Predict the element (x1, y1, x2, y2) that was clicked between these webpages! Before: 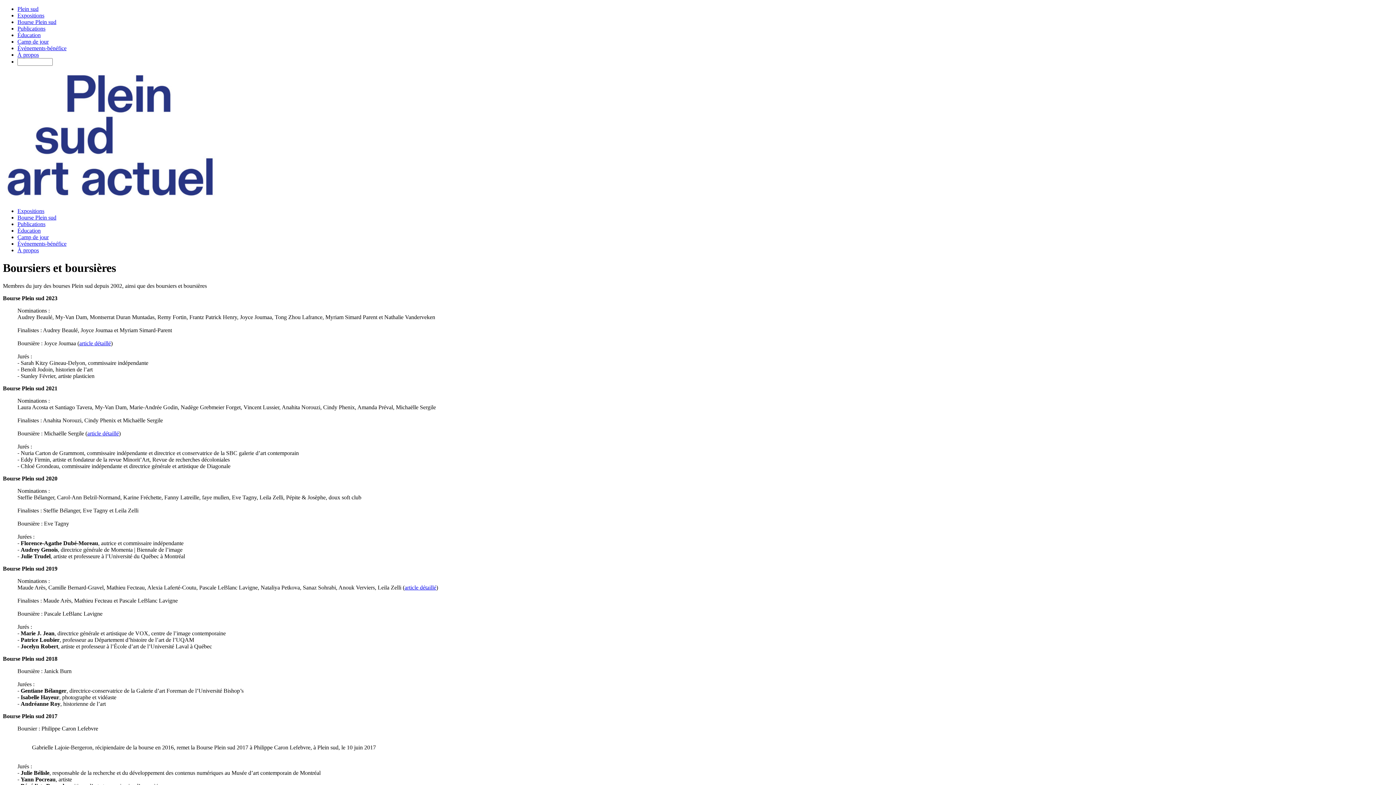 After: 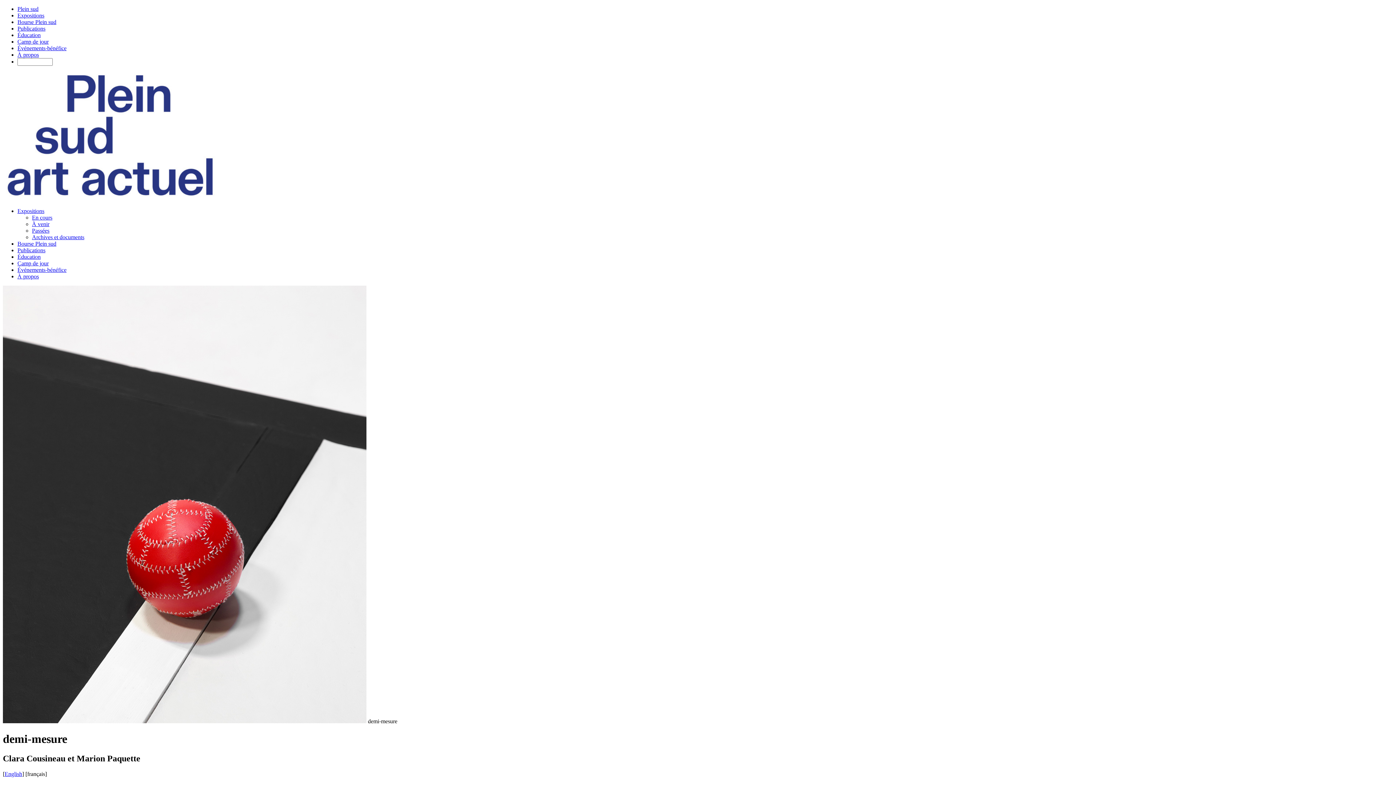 Action: bbox: (17, 12, 44, 18) label: Expositions